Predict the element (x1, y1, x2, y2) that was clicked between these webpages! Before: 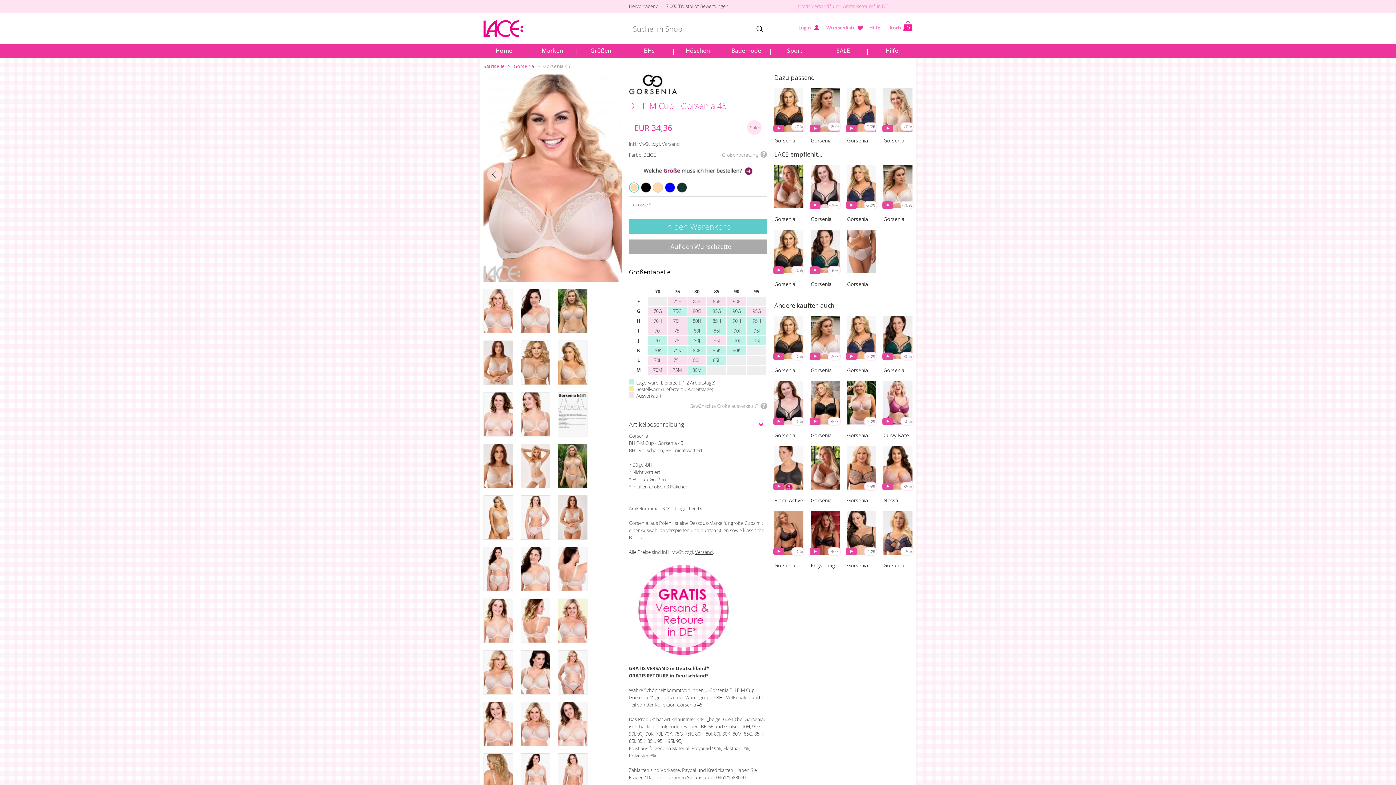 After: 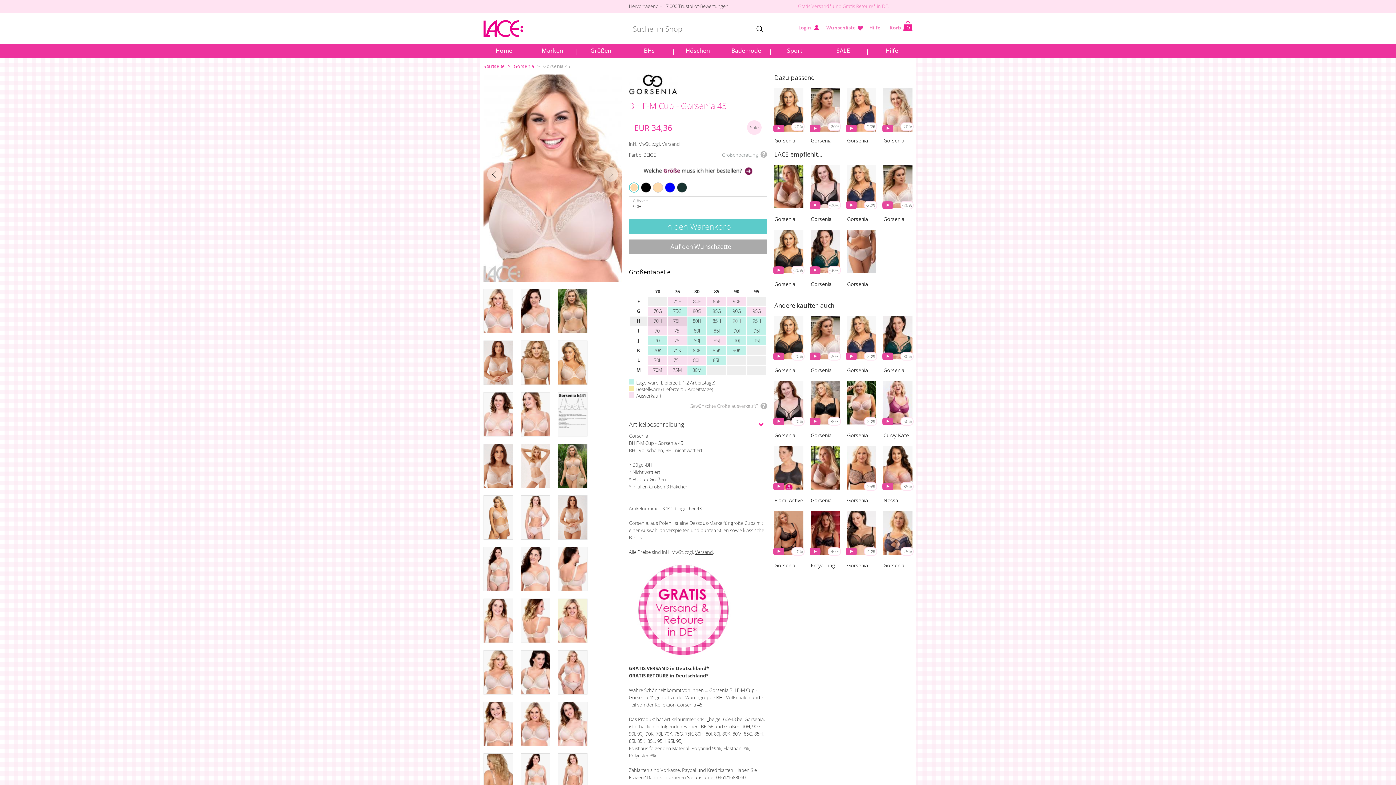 Action: bbox: (727, 316, 746, 325) label: 90H